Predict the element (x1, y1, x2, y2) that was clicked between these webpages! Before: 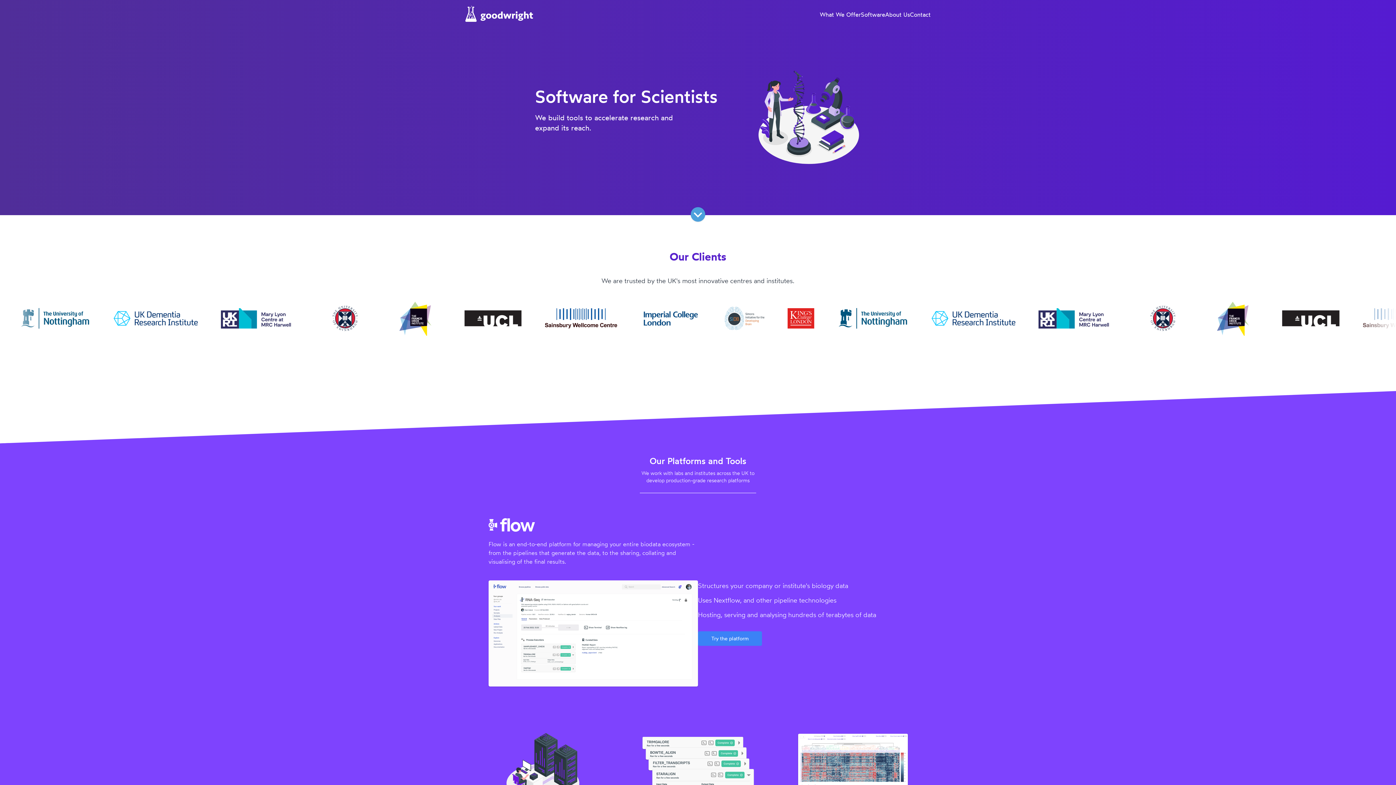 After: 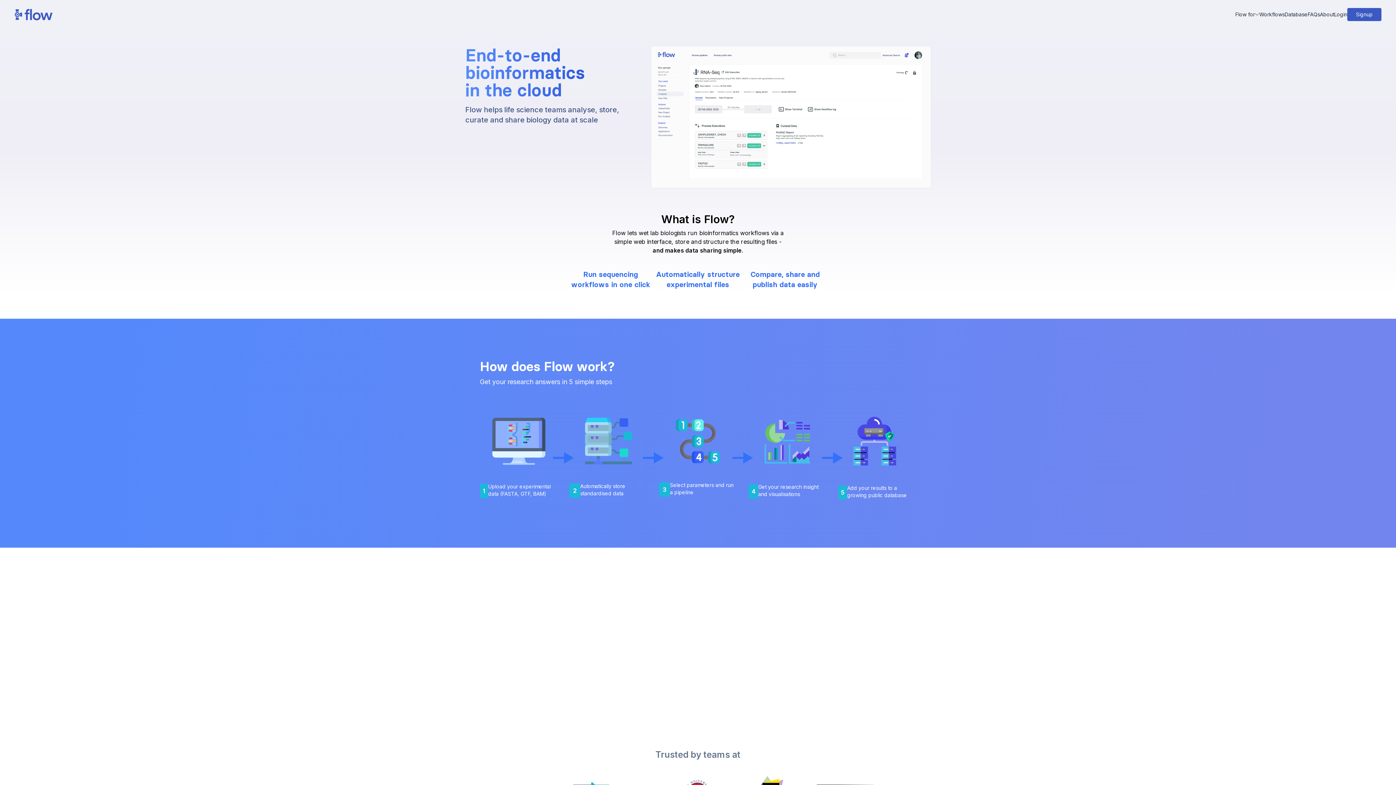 Action: label: Try the platform bbox: (698, 631, 762, 646)